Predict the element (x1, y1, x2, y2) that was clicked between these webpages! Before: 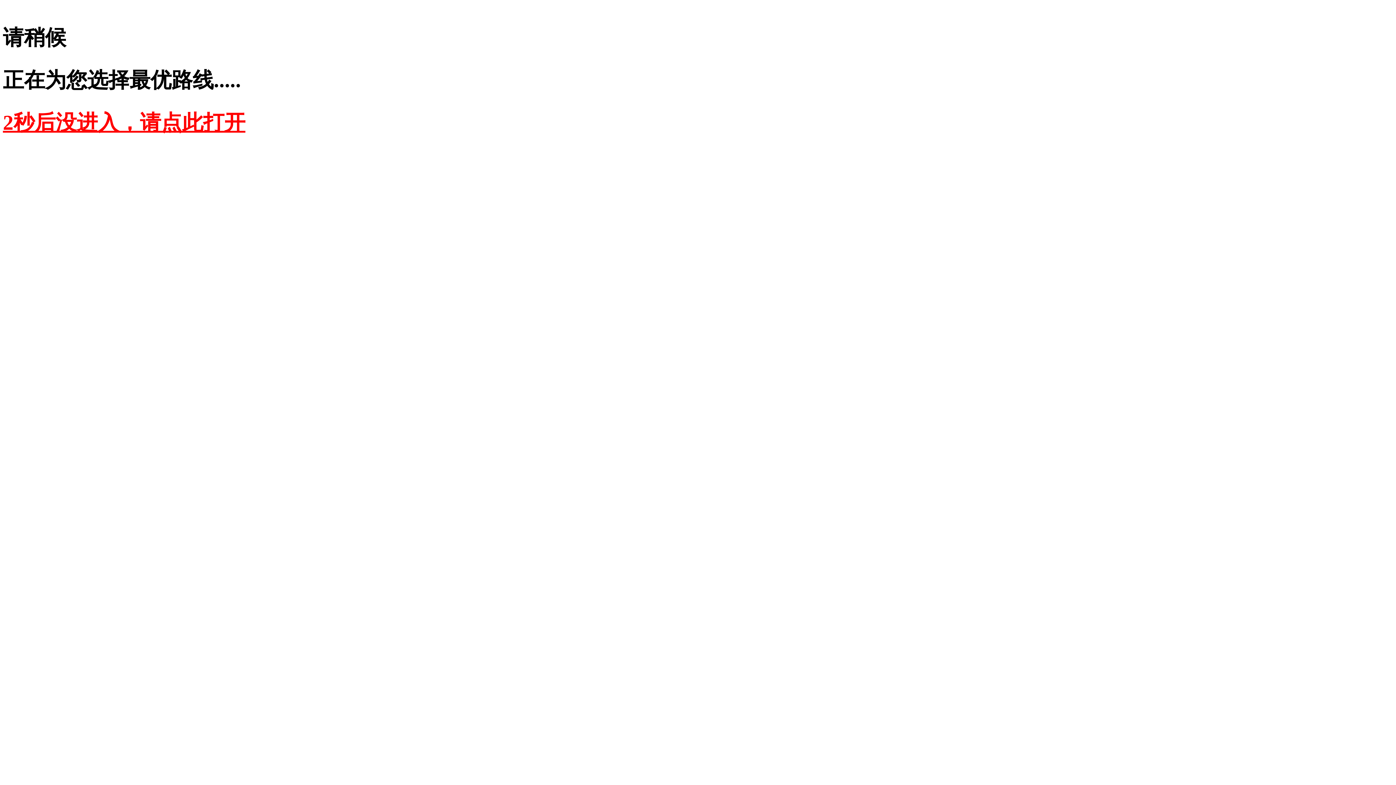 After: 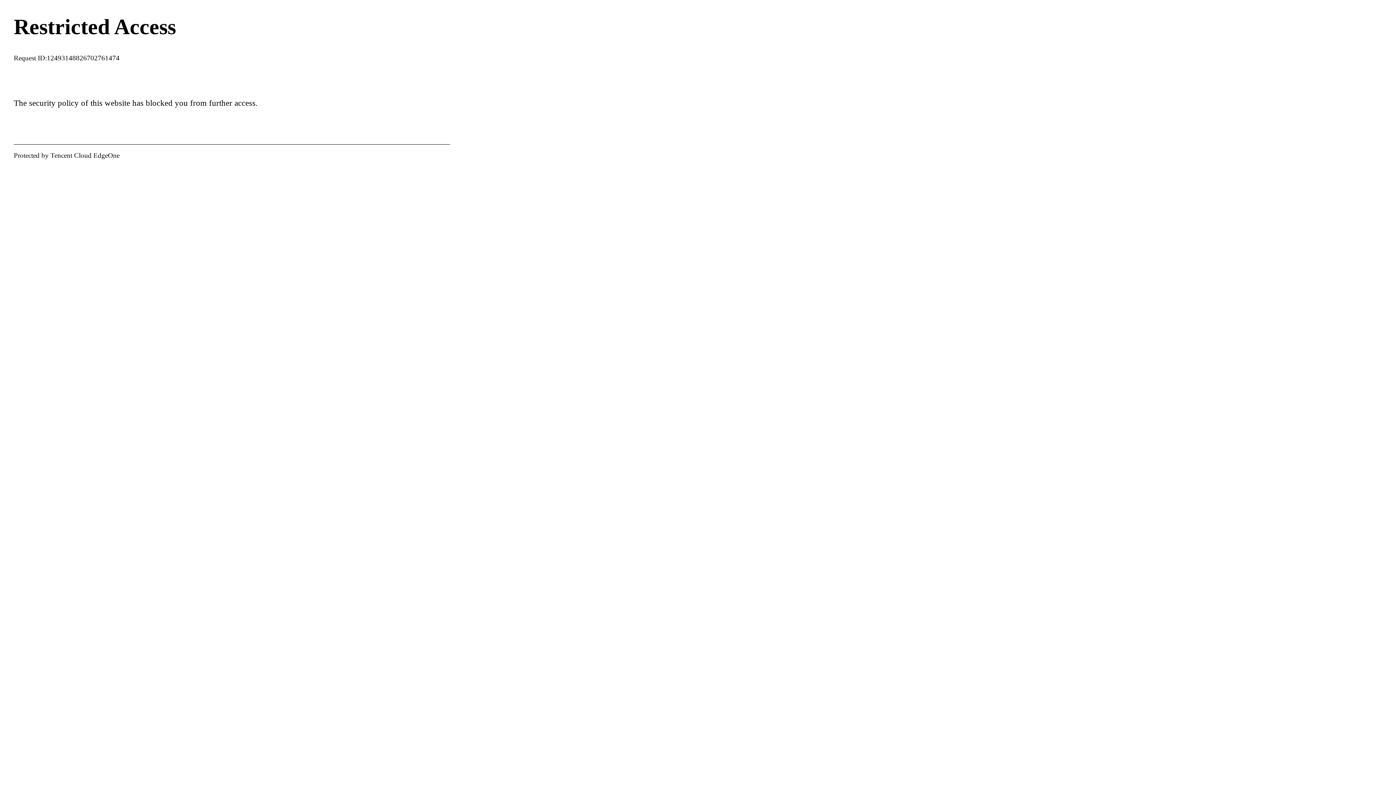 Action: label: 2秒后没进入，请点此打开 bbox: (2, 110, 245, 134)